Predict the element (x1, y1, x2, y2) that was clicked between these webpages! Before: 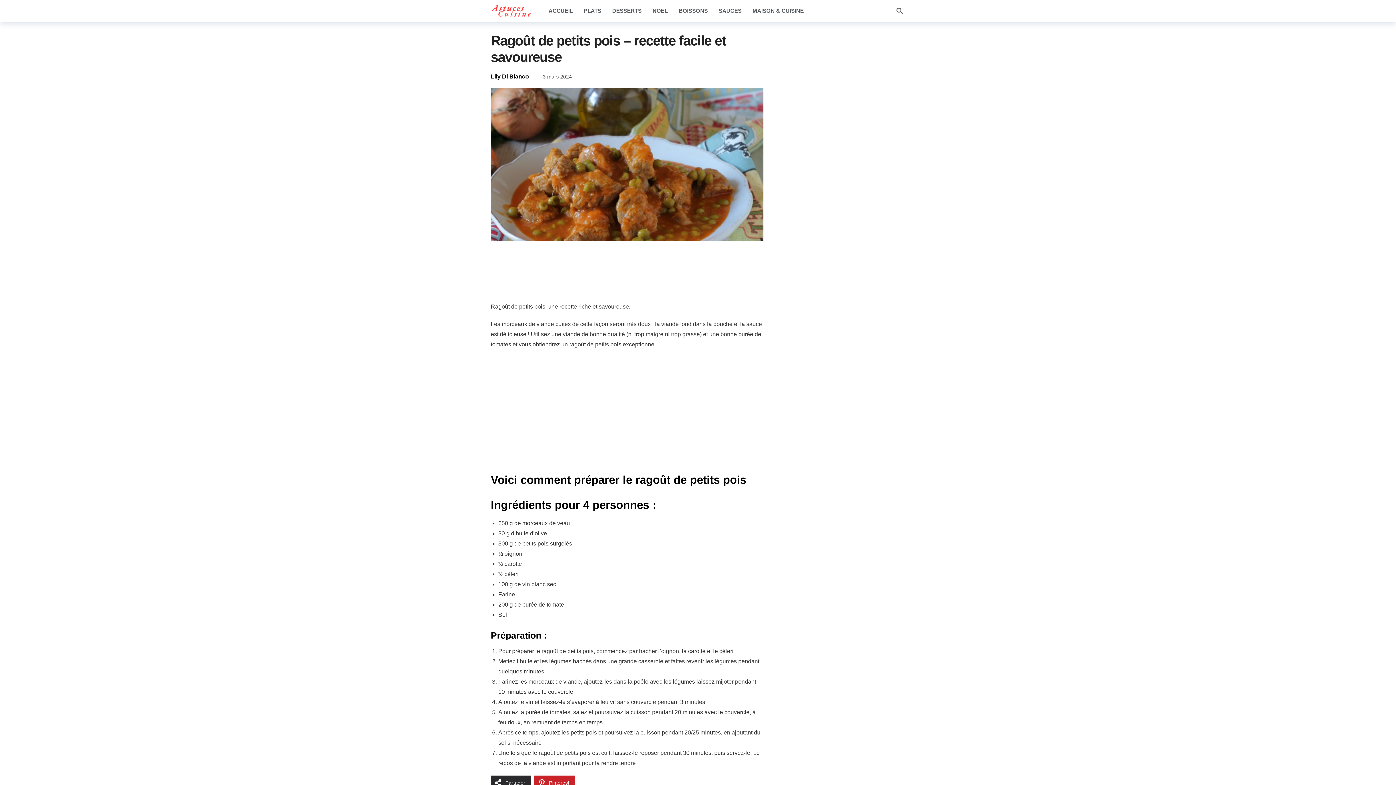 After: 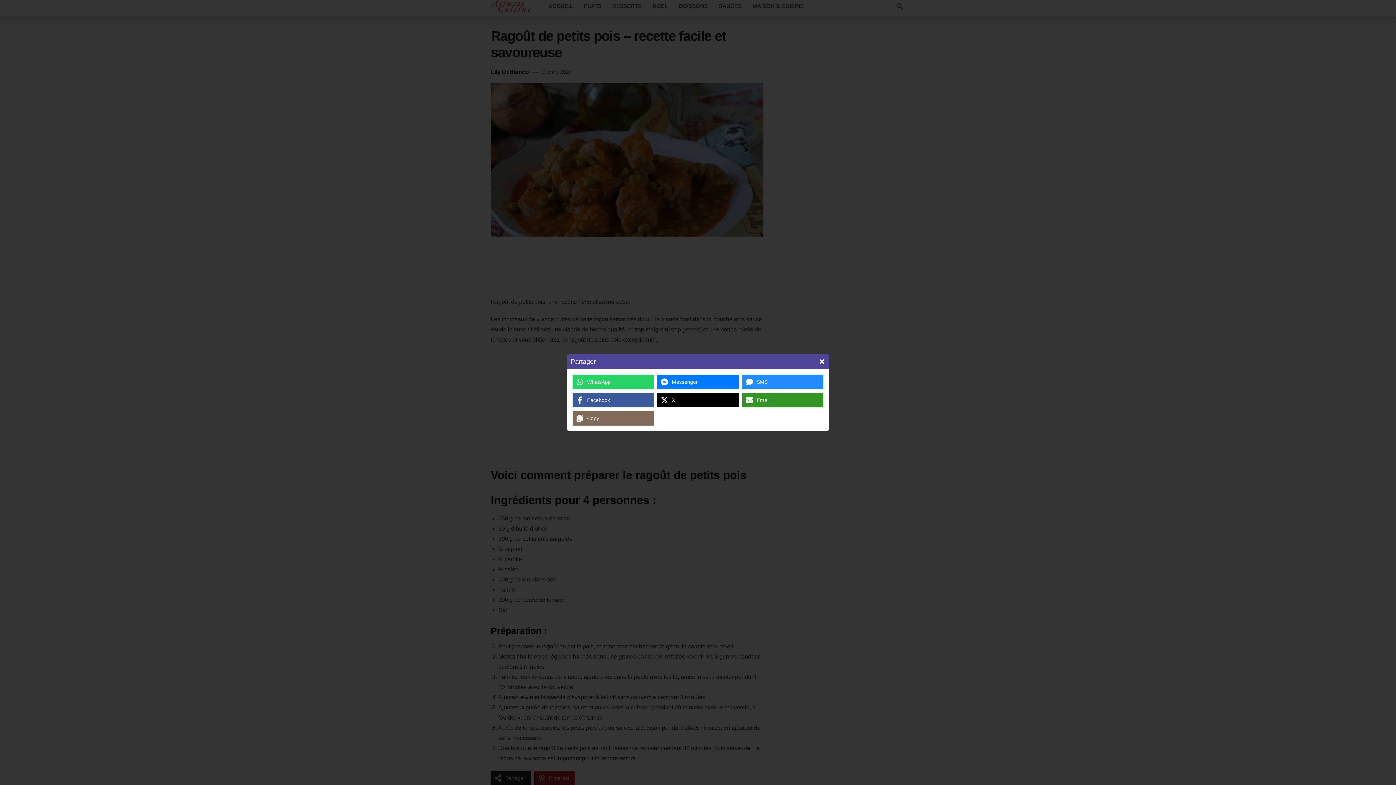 Action: label: Share on more networks bbox: (490, 775, 530, 790)